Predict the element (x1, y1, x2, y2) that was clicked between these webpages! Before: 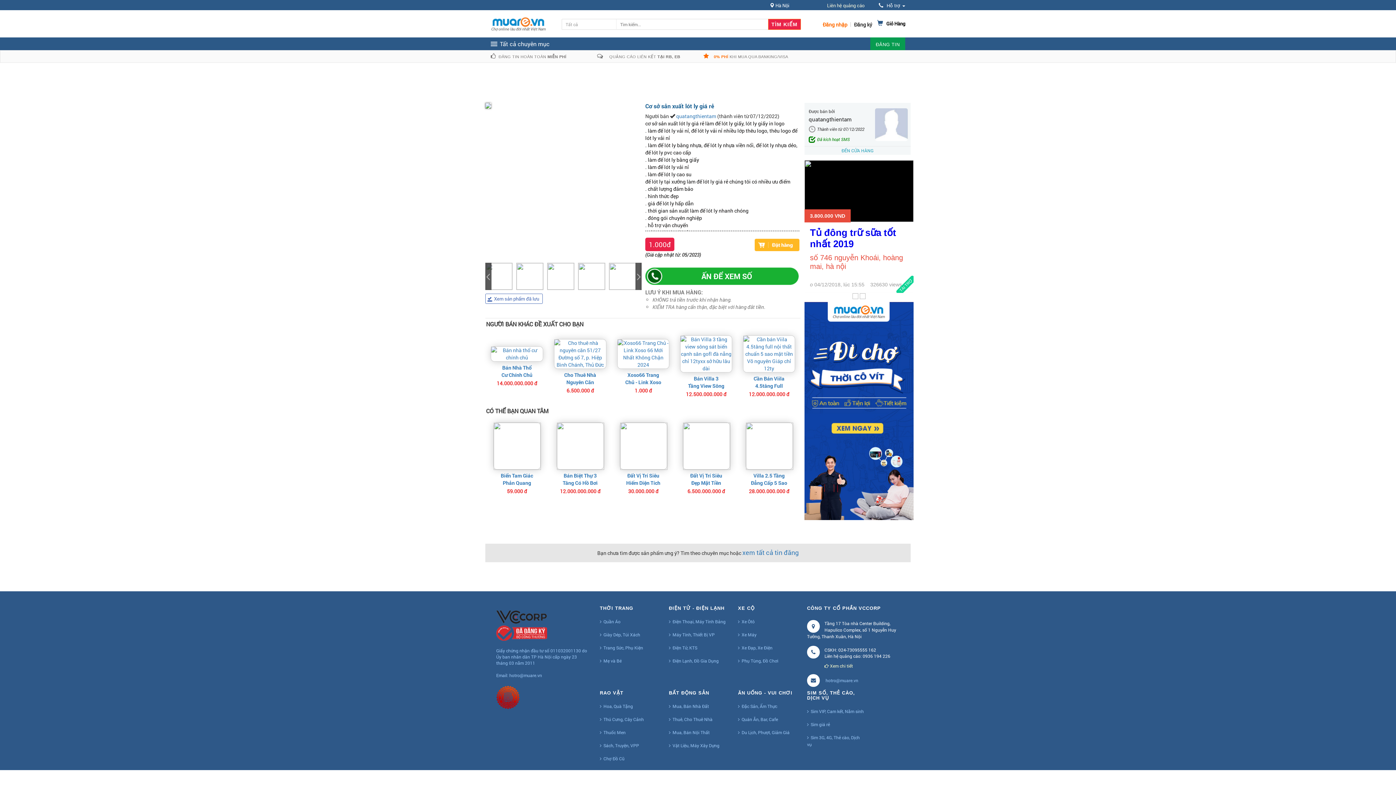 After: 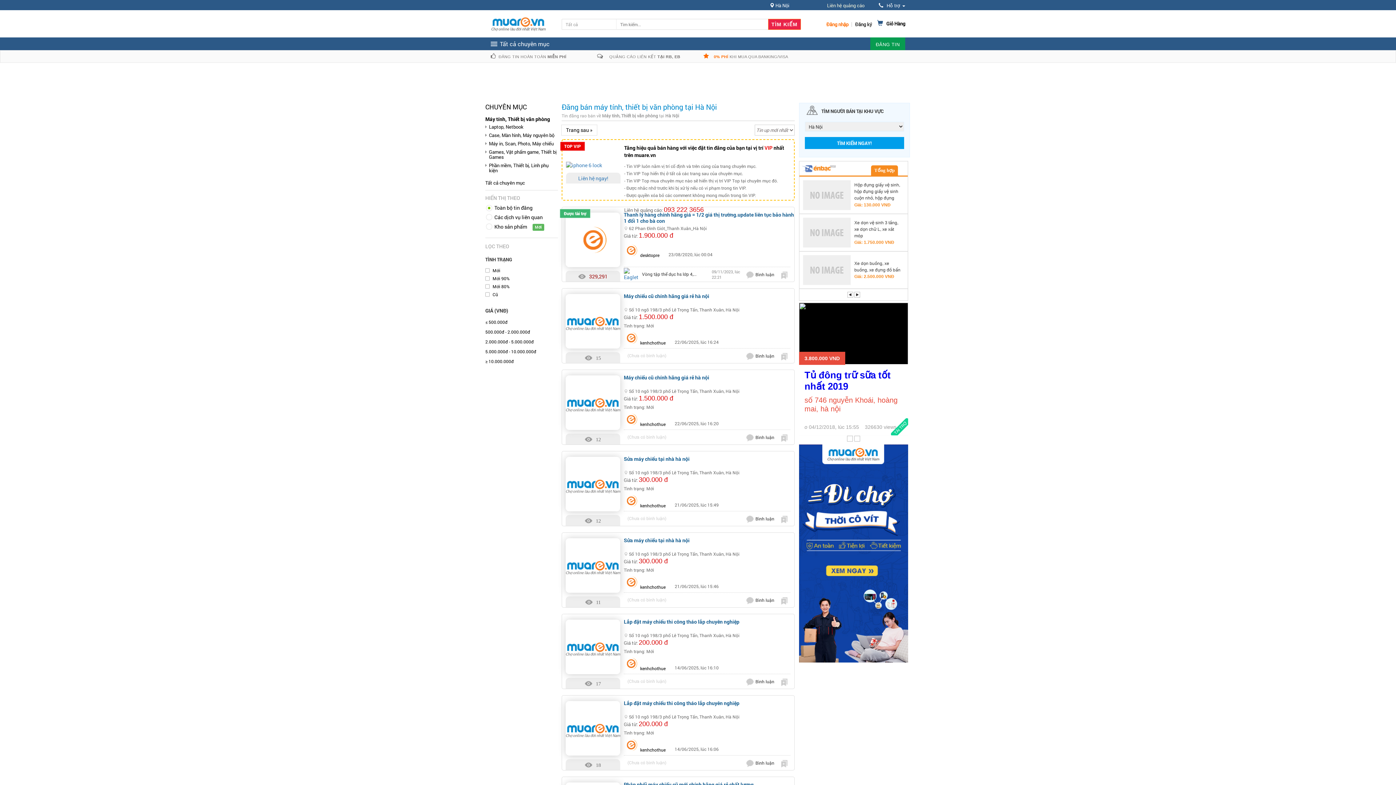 Action: label: Máy Tính, Thiết Bị VP bbox: (669, 630, 714, 639)